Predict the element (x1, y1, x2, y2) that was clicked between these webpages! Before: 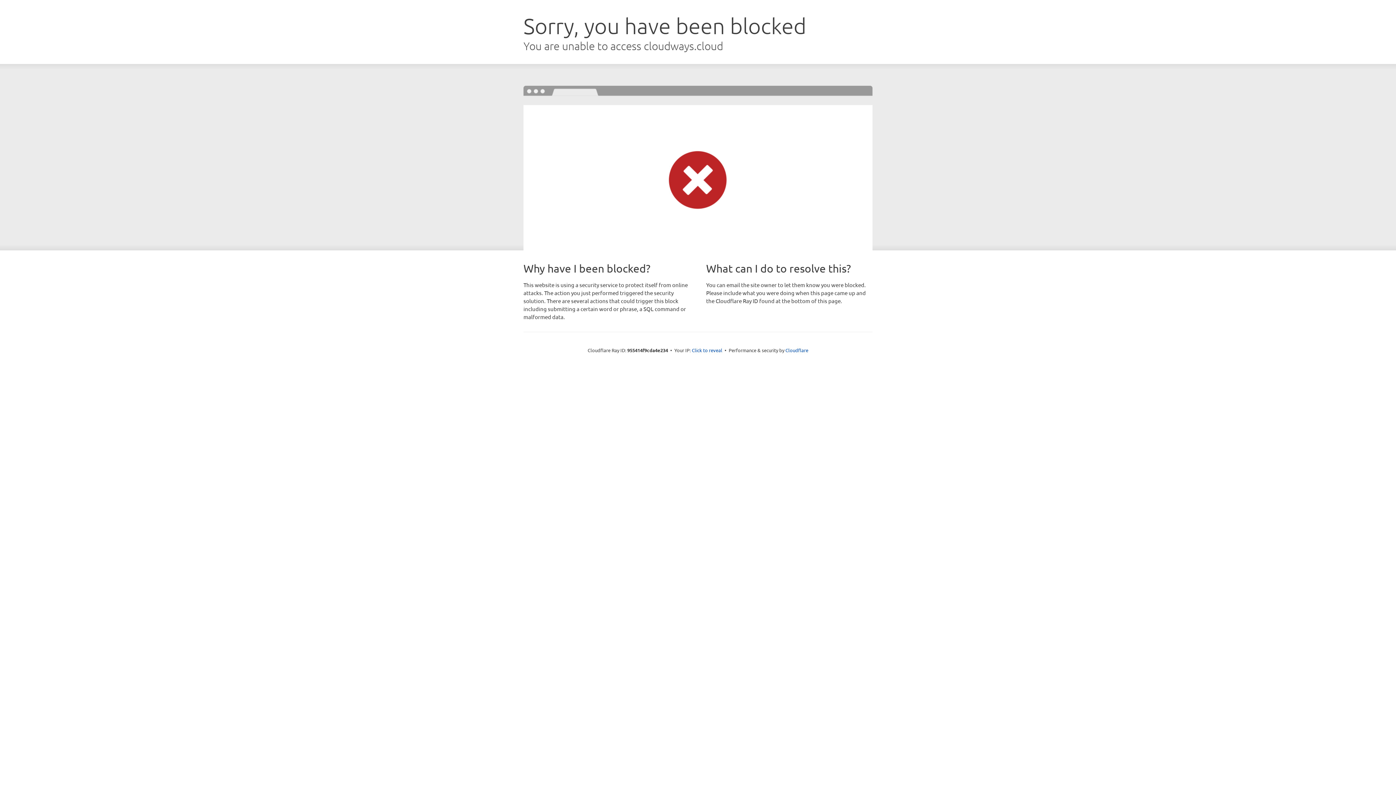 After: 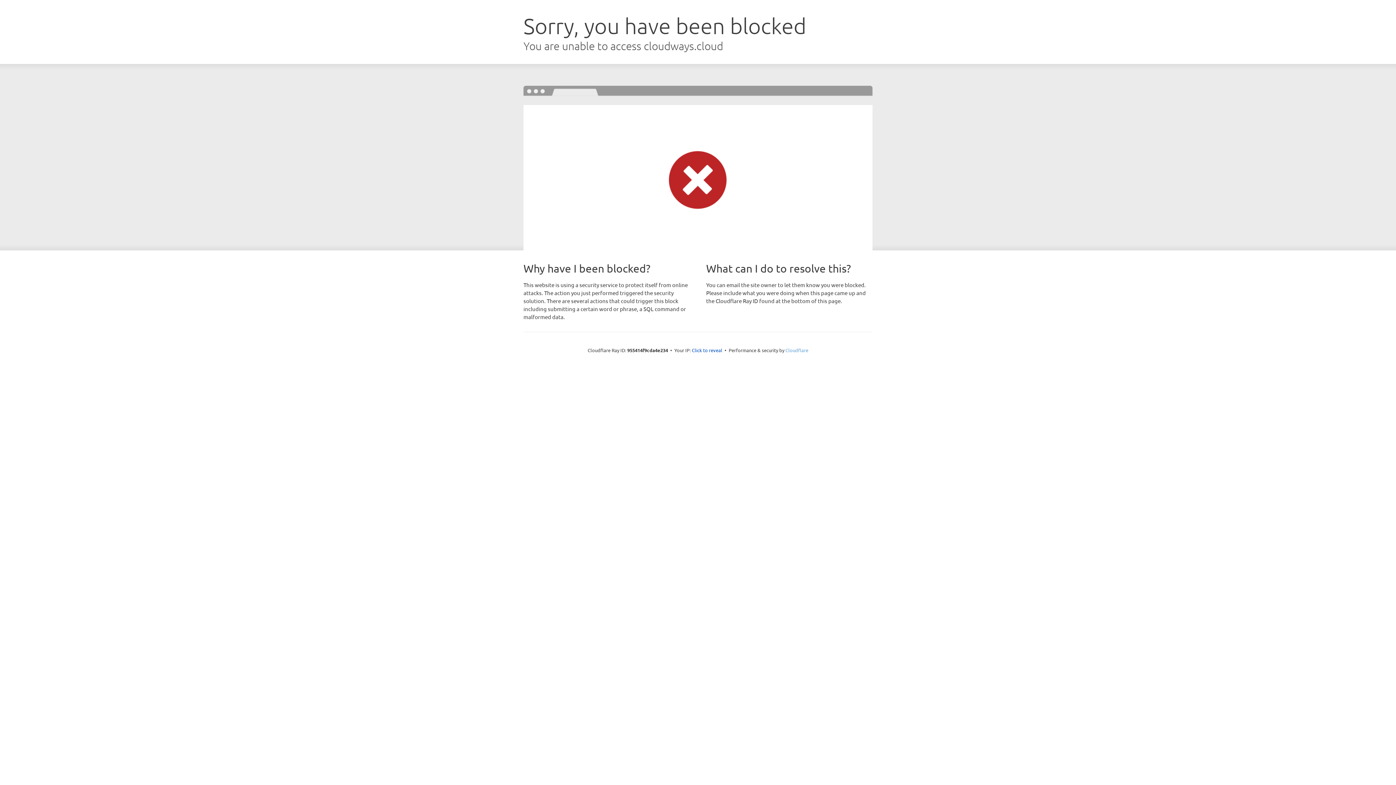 Action: bbox: (785, 347, 808, 353) label: Cloudflare